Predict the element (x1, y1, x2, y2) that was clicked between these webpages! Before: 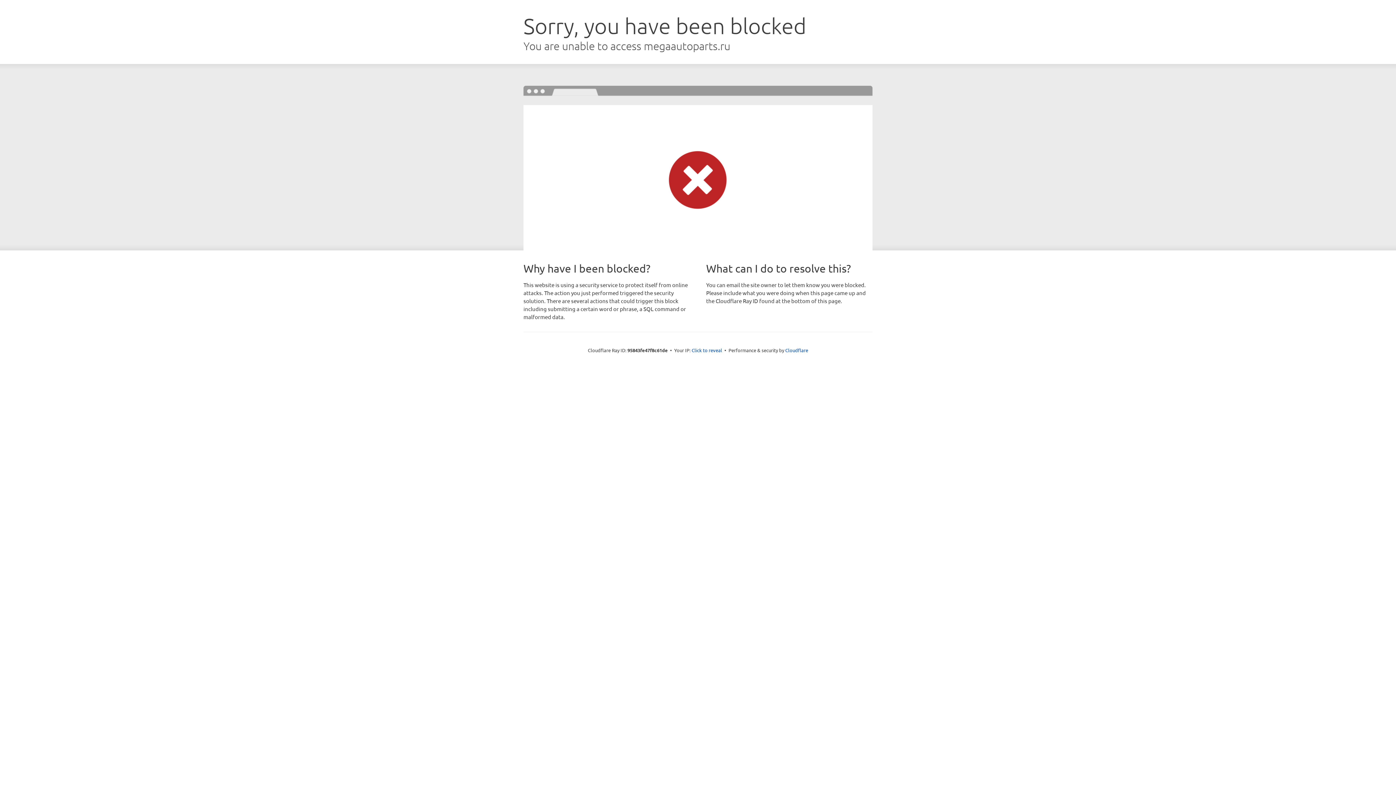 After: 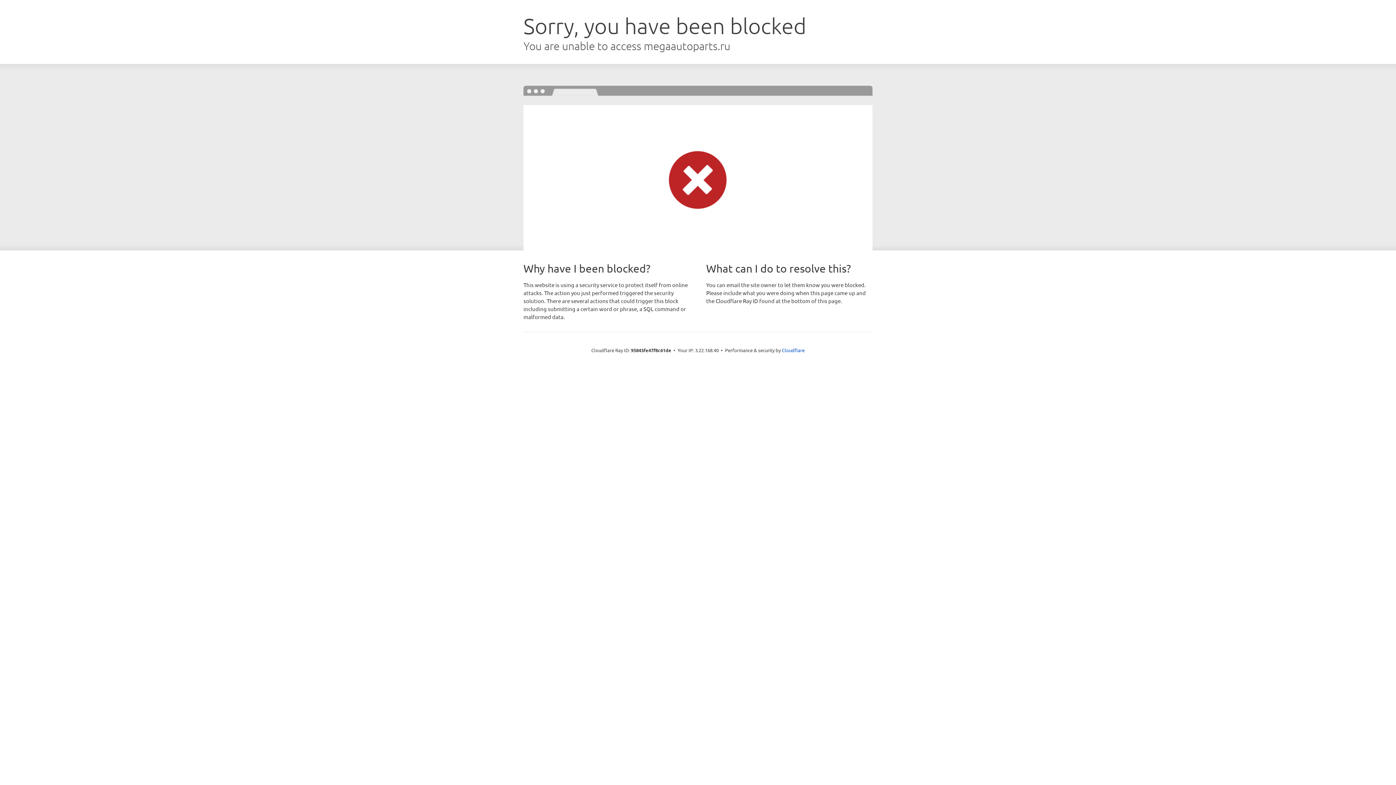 Action: label: Click to reveal bbox: (691, 346, 722, 353)